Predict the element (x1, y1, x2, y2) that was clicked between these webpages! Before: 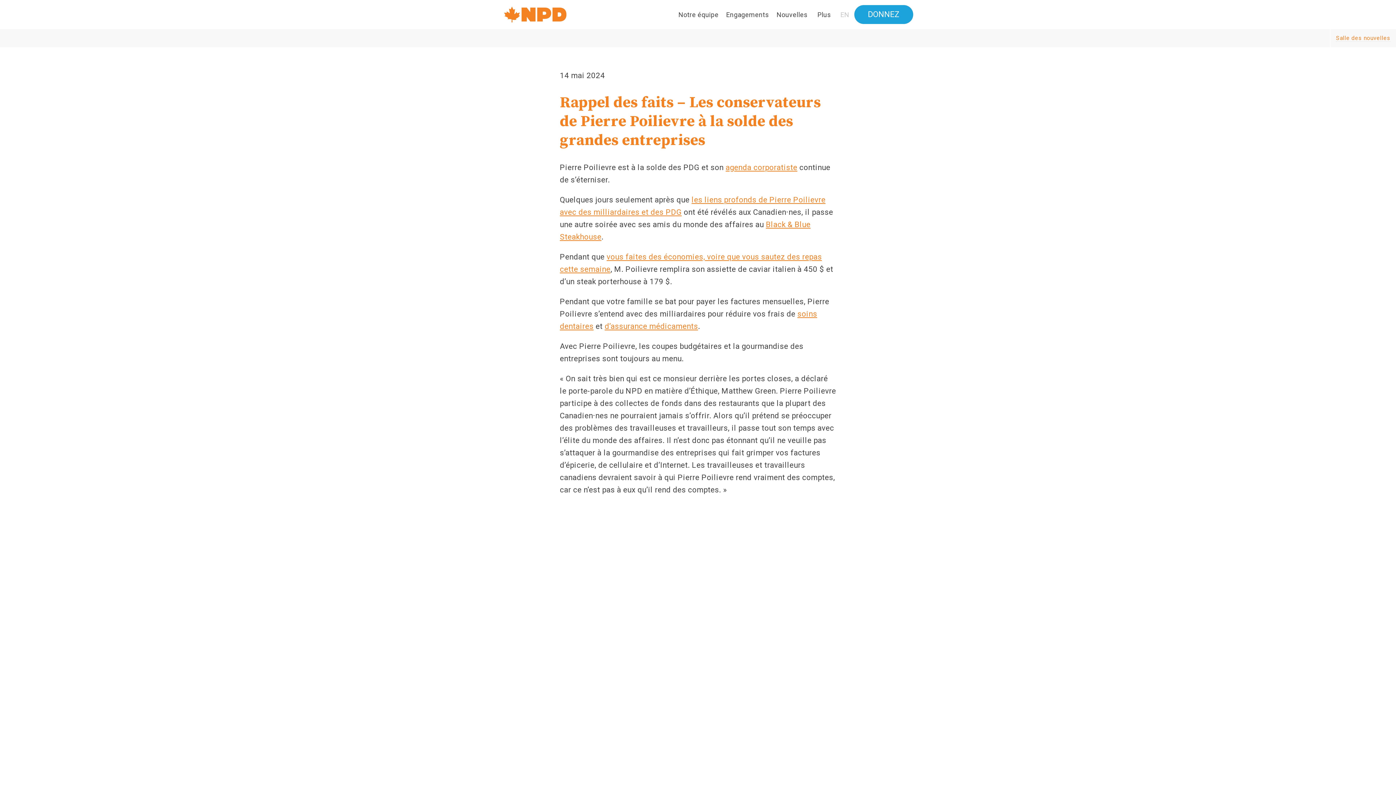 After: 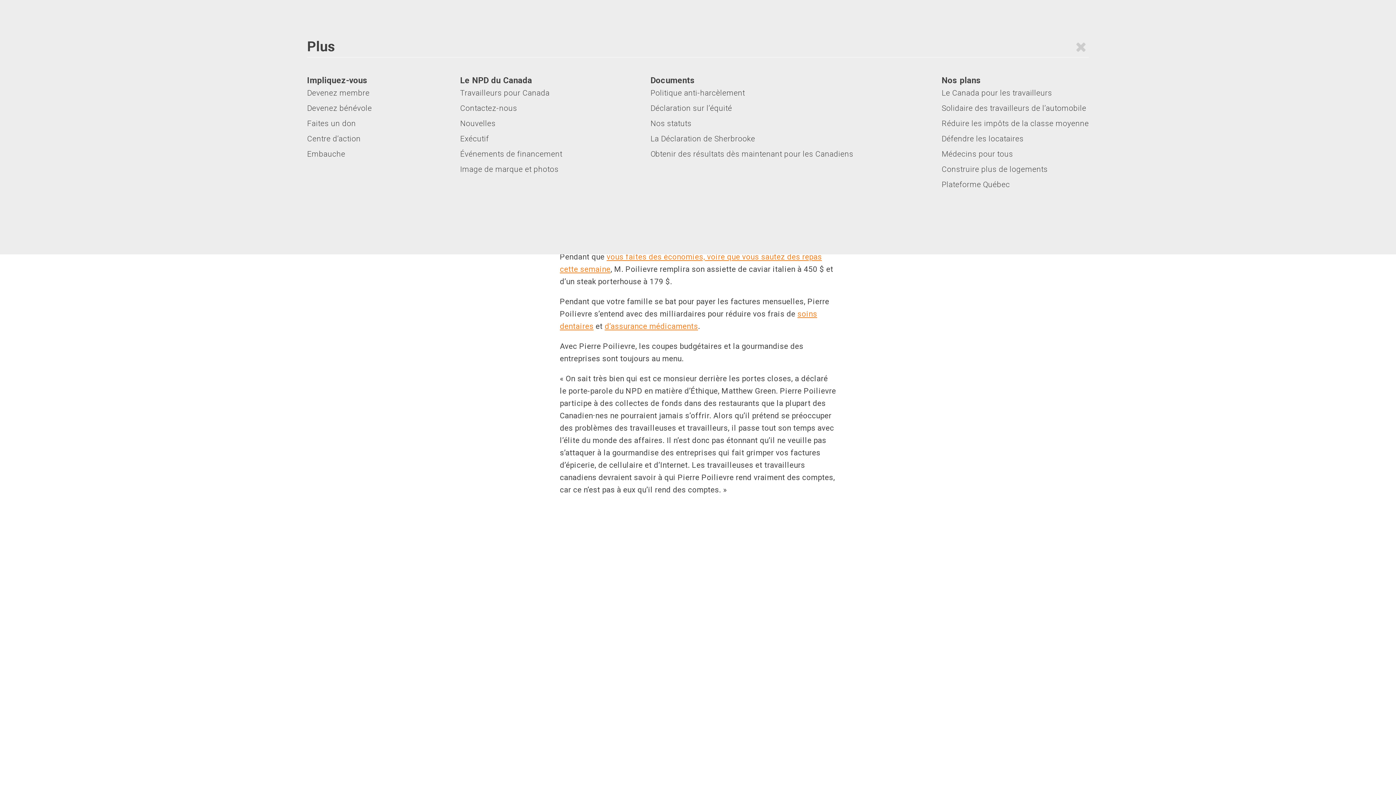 Action: bbox: (815, 10, 839, 18) label: Plus